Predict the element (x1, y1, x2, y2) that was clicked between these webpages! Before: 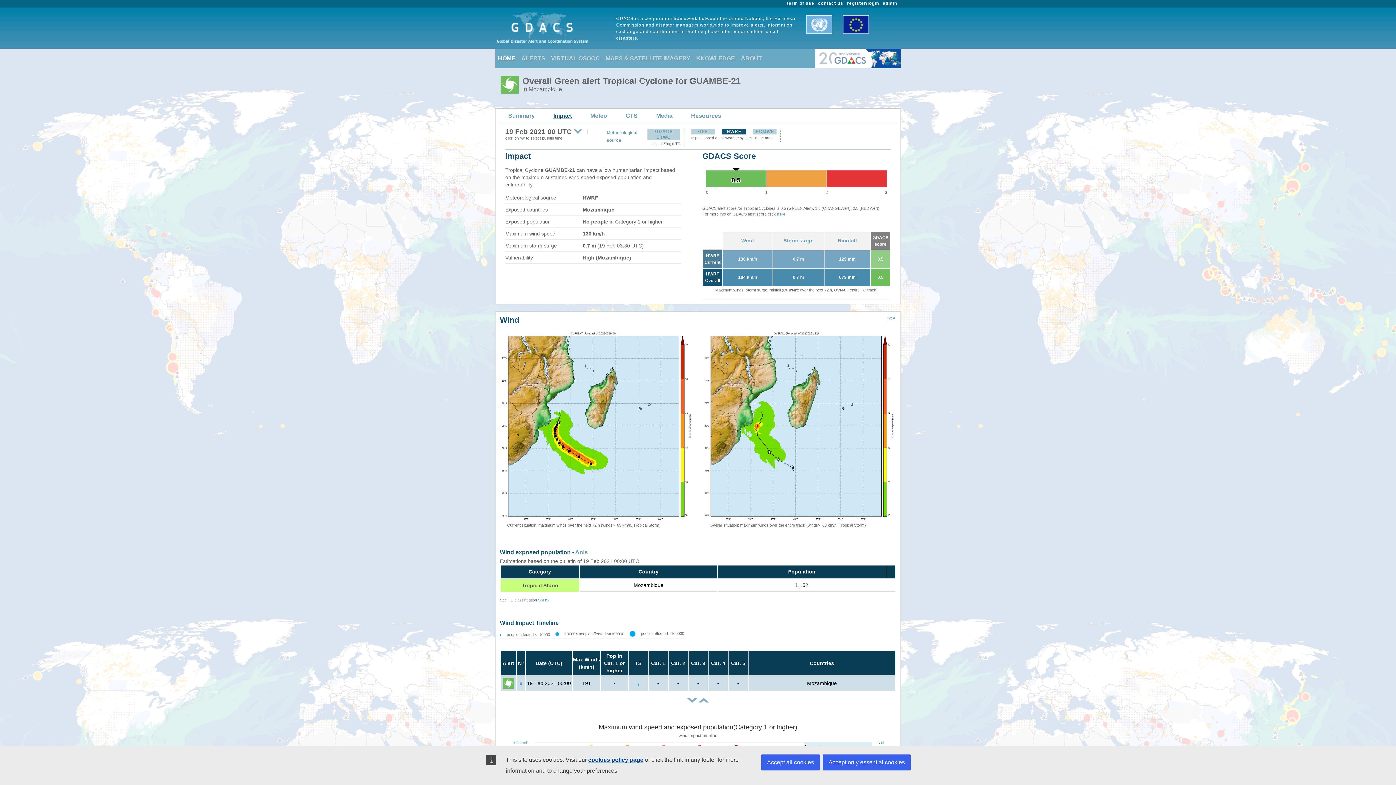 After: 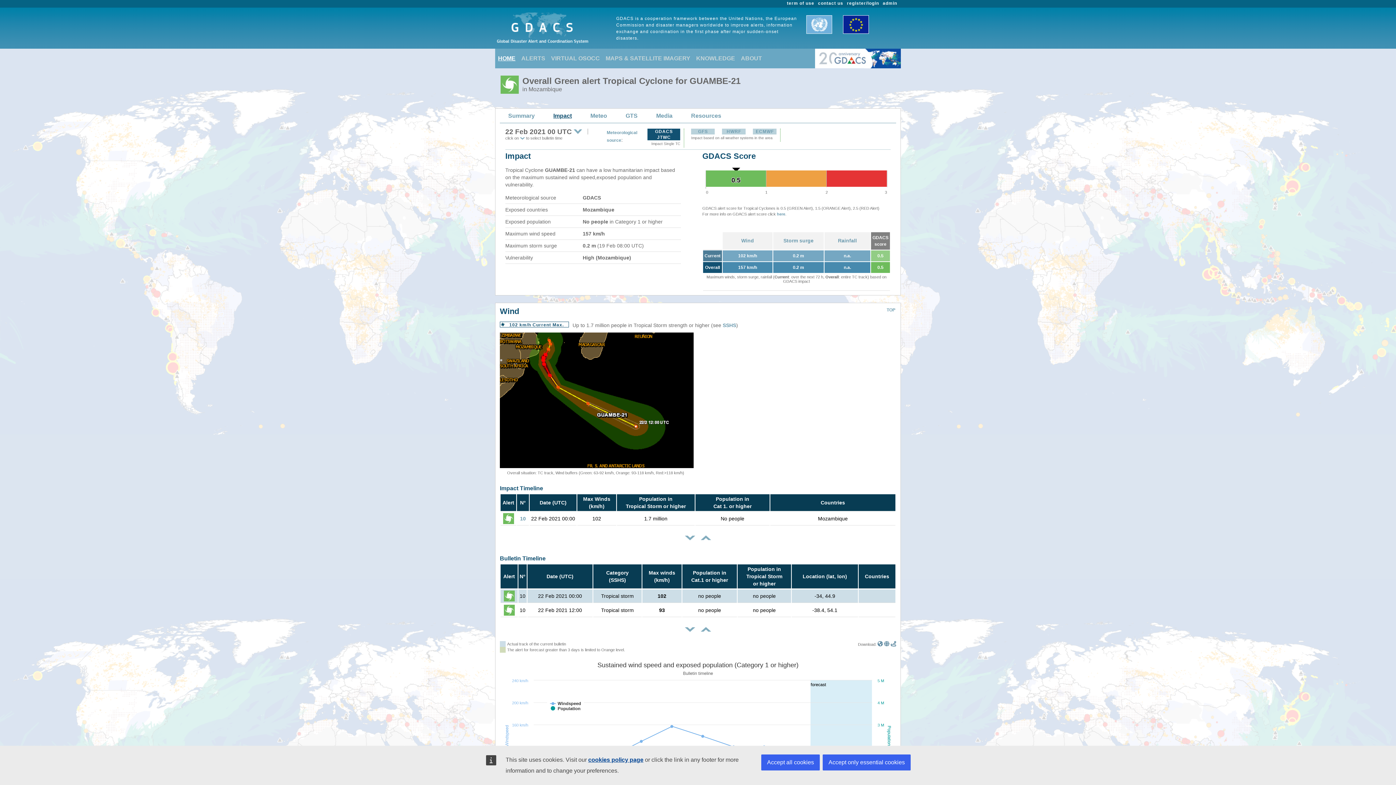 Action: label: Impact bbox: (550, 110, 574, 121)